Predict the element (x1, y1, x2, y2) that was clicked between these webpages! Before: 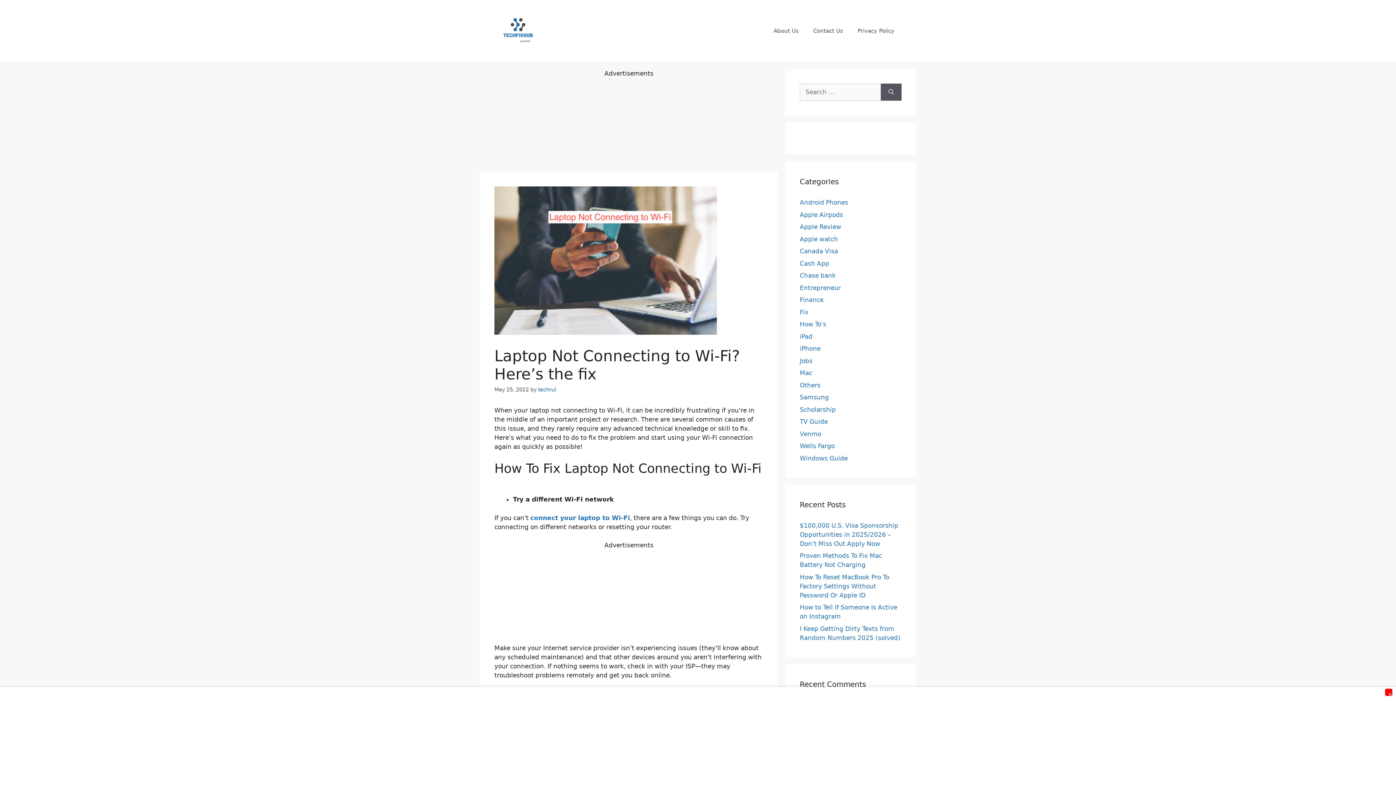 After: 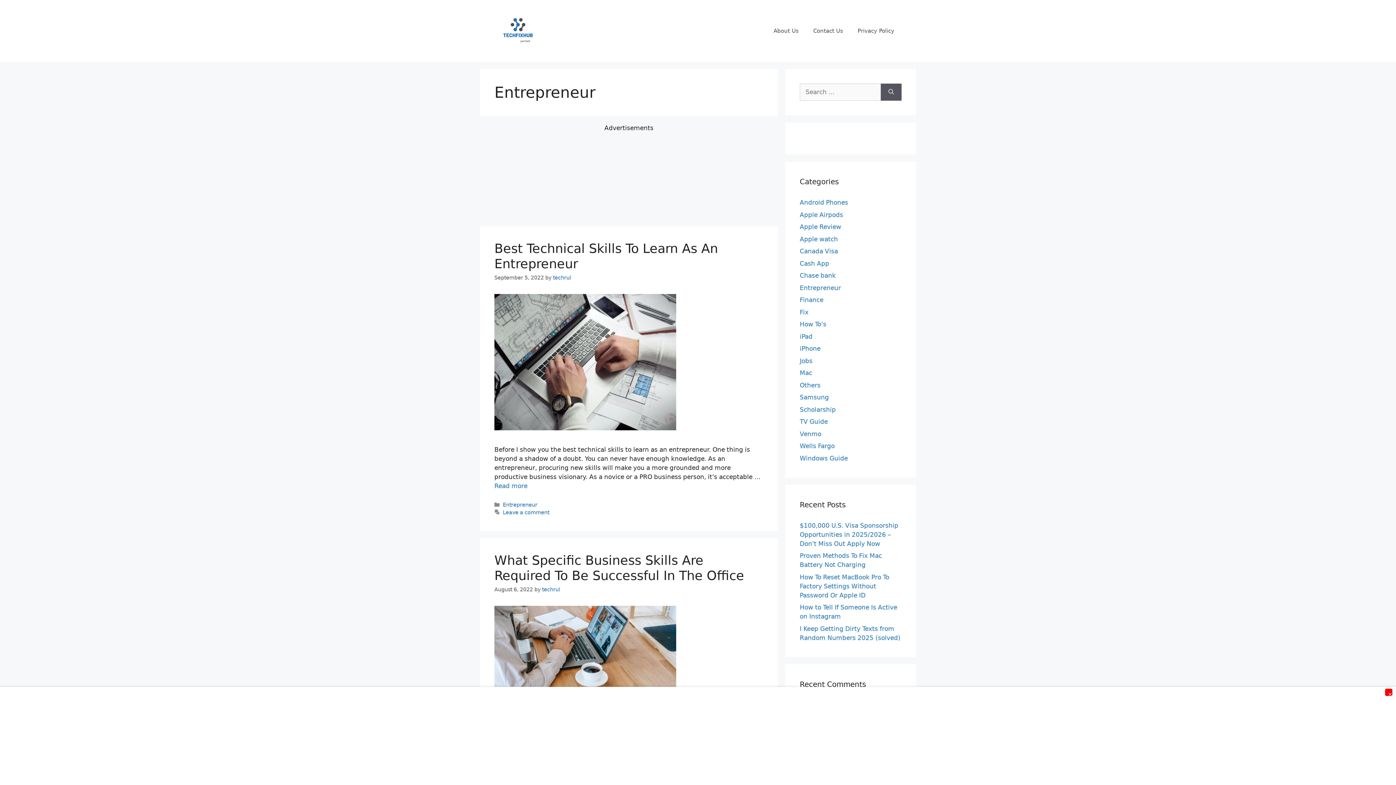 Action: bbox: (800, 284, 841, 291) label: Entrepreneur